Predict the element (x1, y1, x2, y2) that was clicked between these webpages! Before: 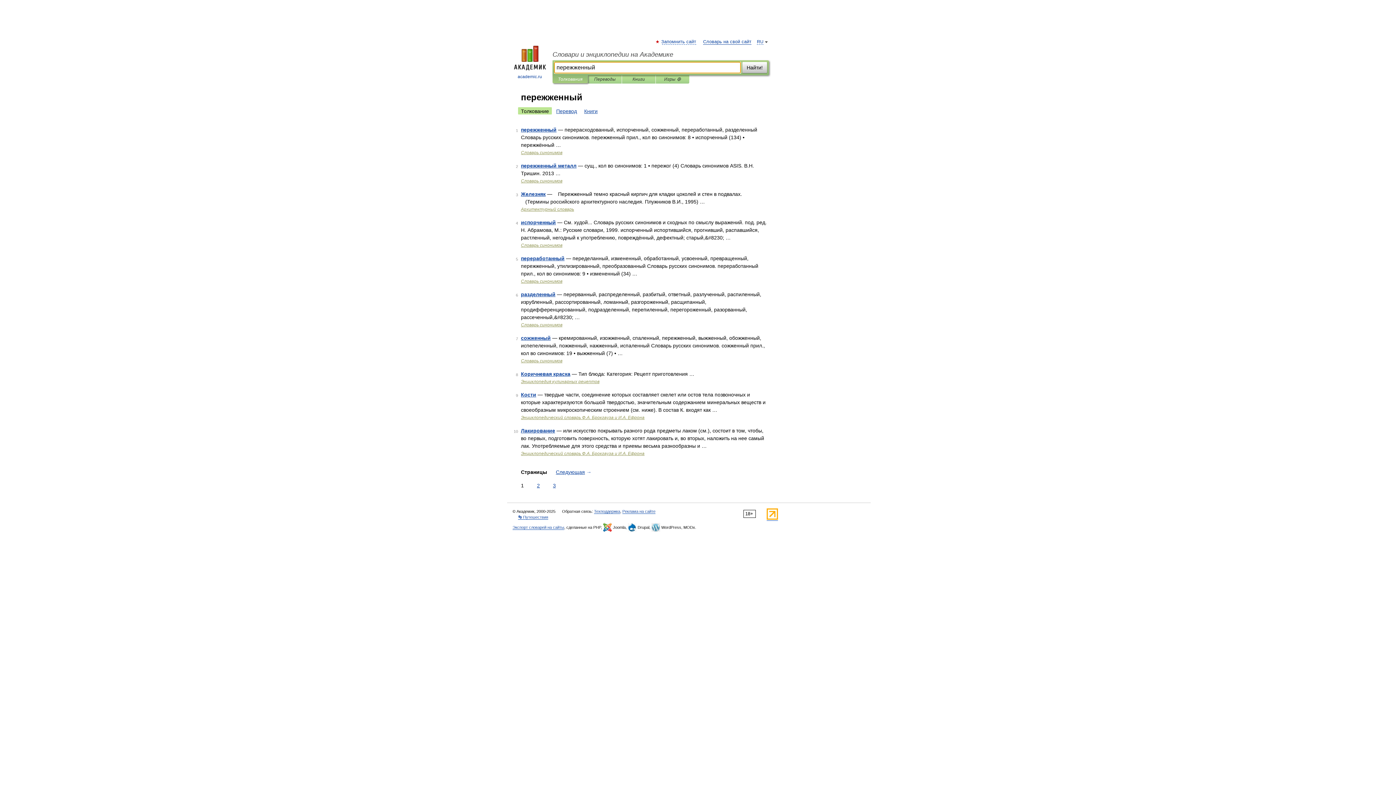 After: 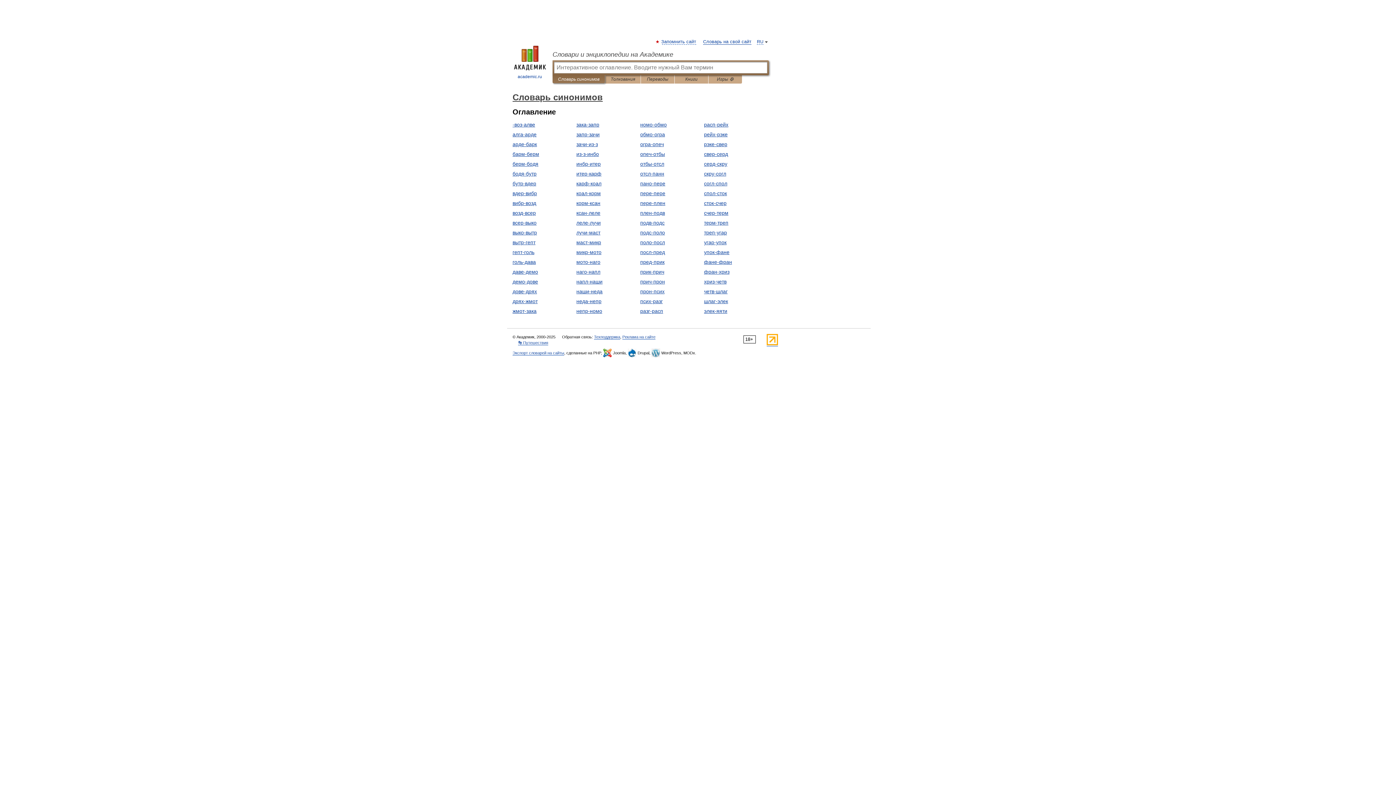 Action: label: Словарь синонимов bbox: (521, 242, 562, 248)